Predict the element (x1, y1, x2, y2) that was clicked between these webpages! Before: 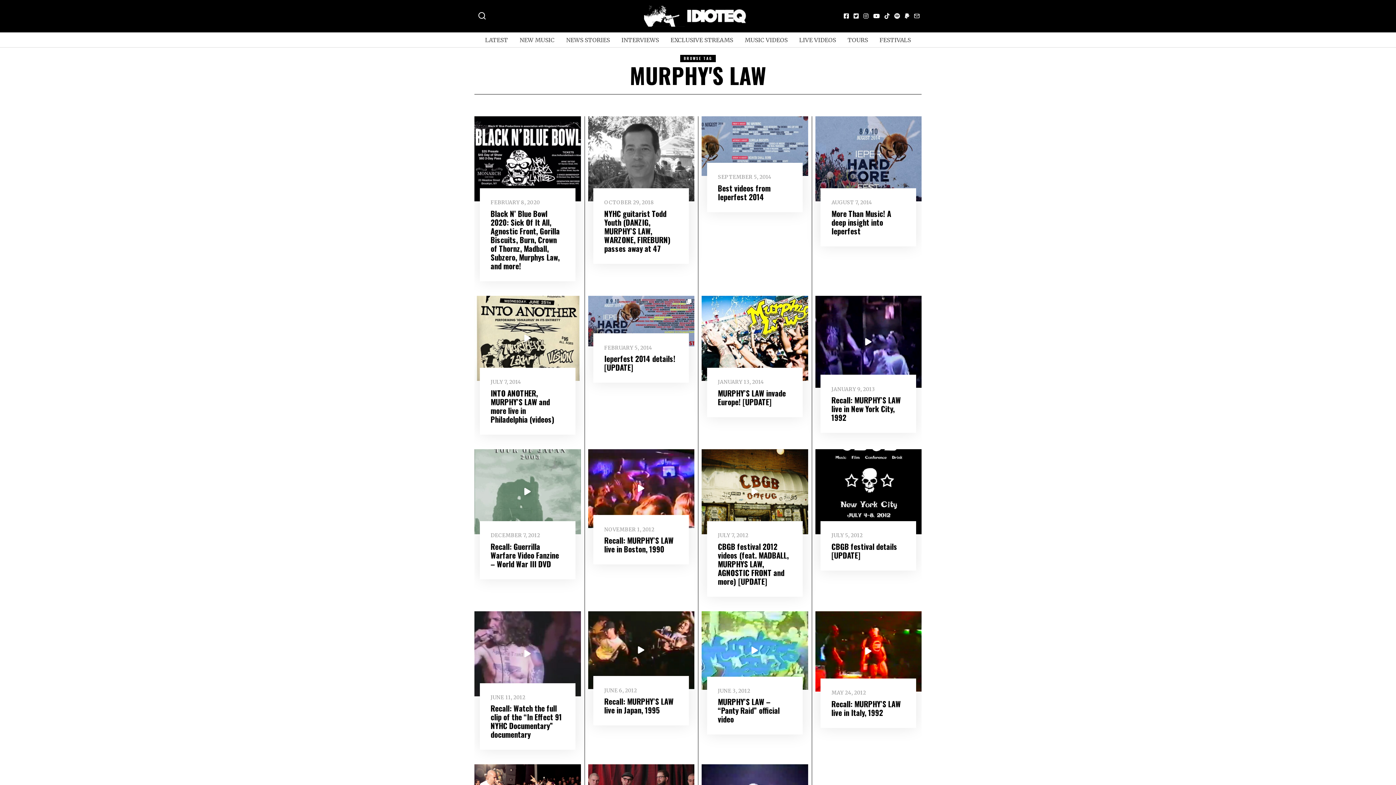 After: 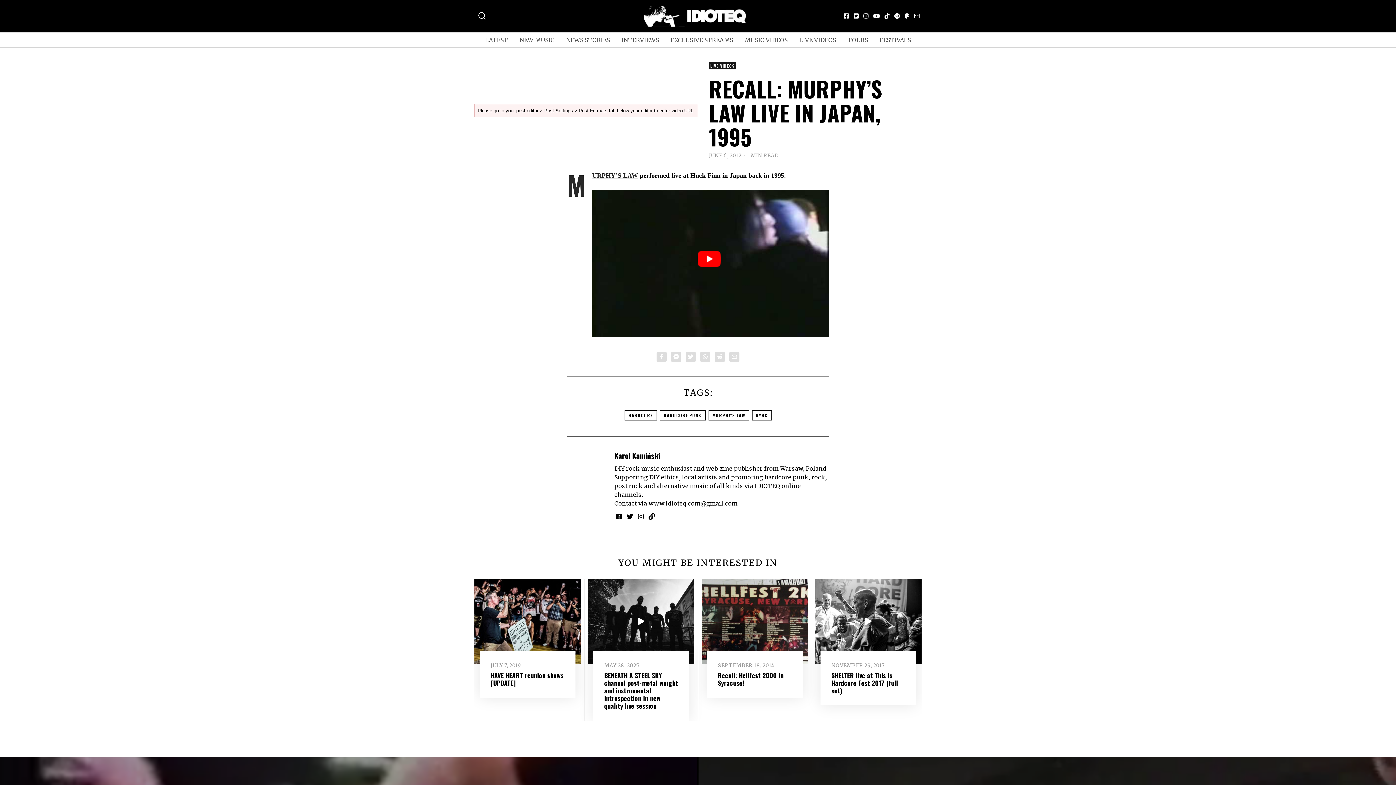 Action: bbox: (604, 696, 673, 716) label: Recall: MURPHY’S LAW live in Japan, 1995